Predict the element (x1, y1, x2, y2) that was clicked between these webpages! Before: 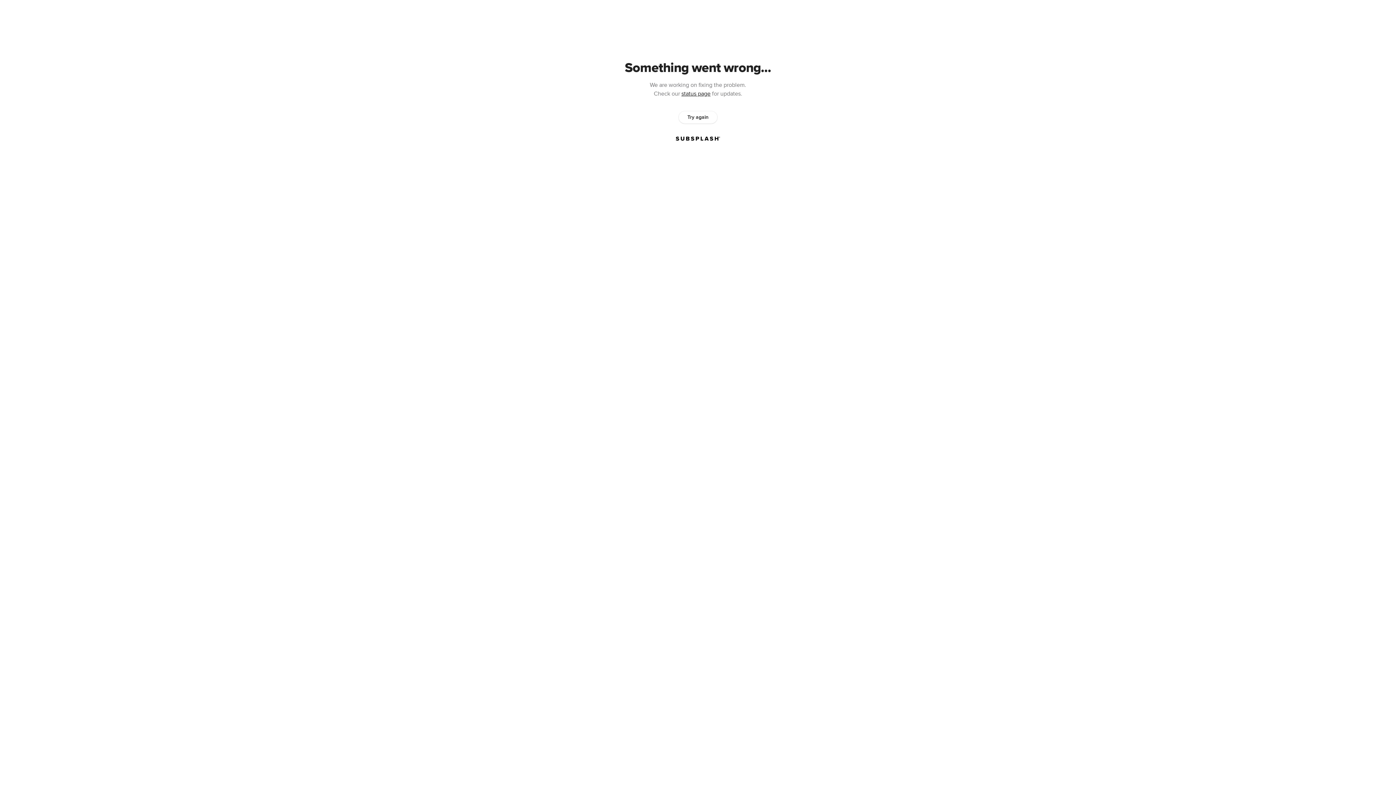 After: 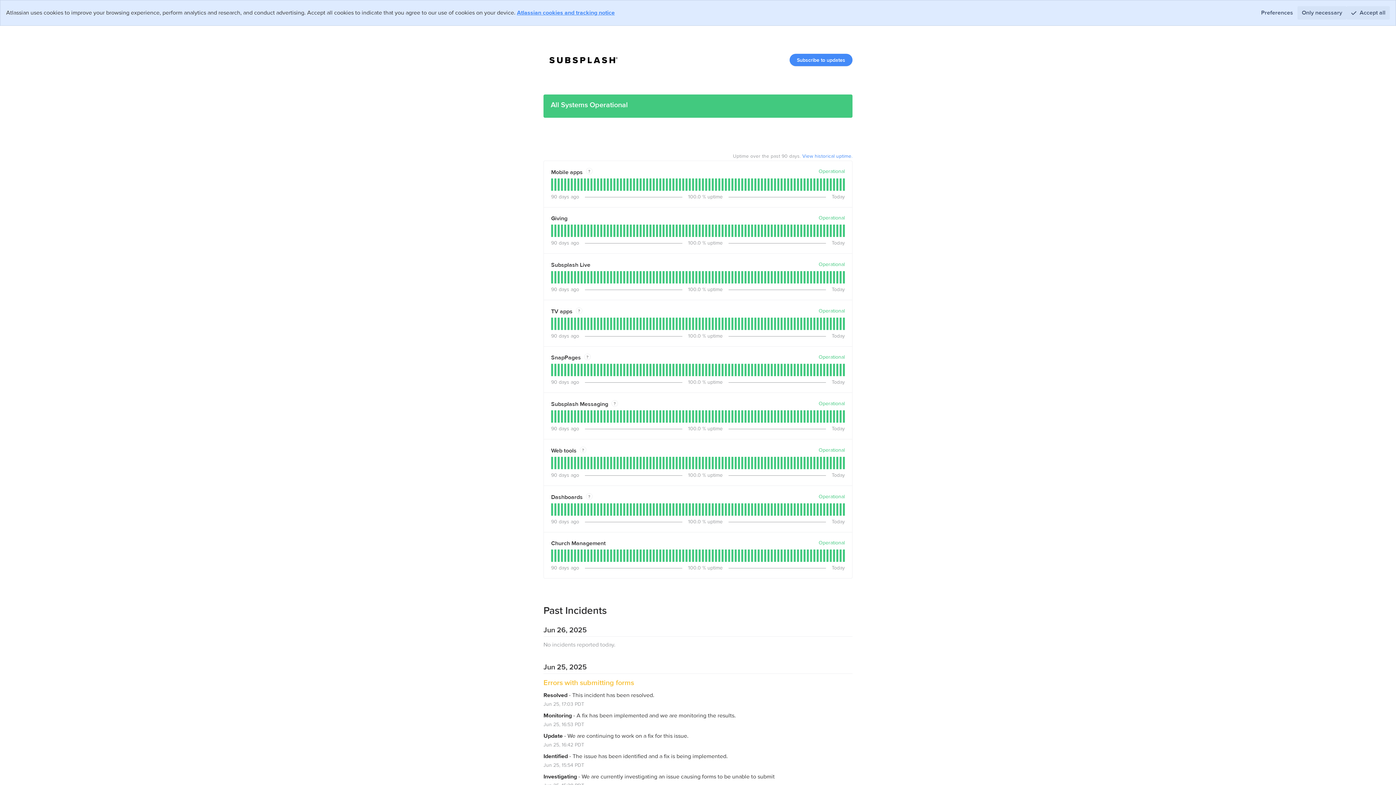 Action: bbox: (681, 90, 710, 97) label: status page